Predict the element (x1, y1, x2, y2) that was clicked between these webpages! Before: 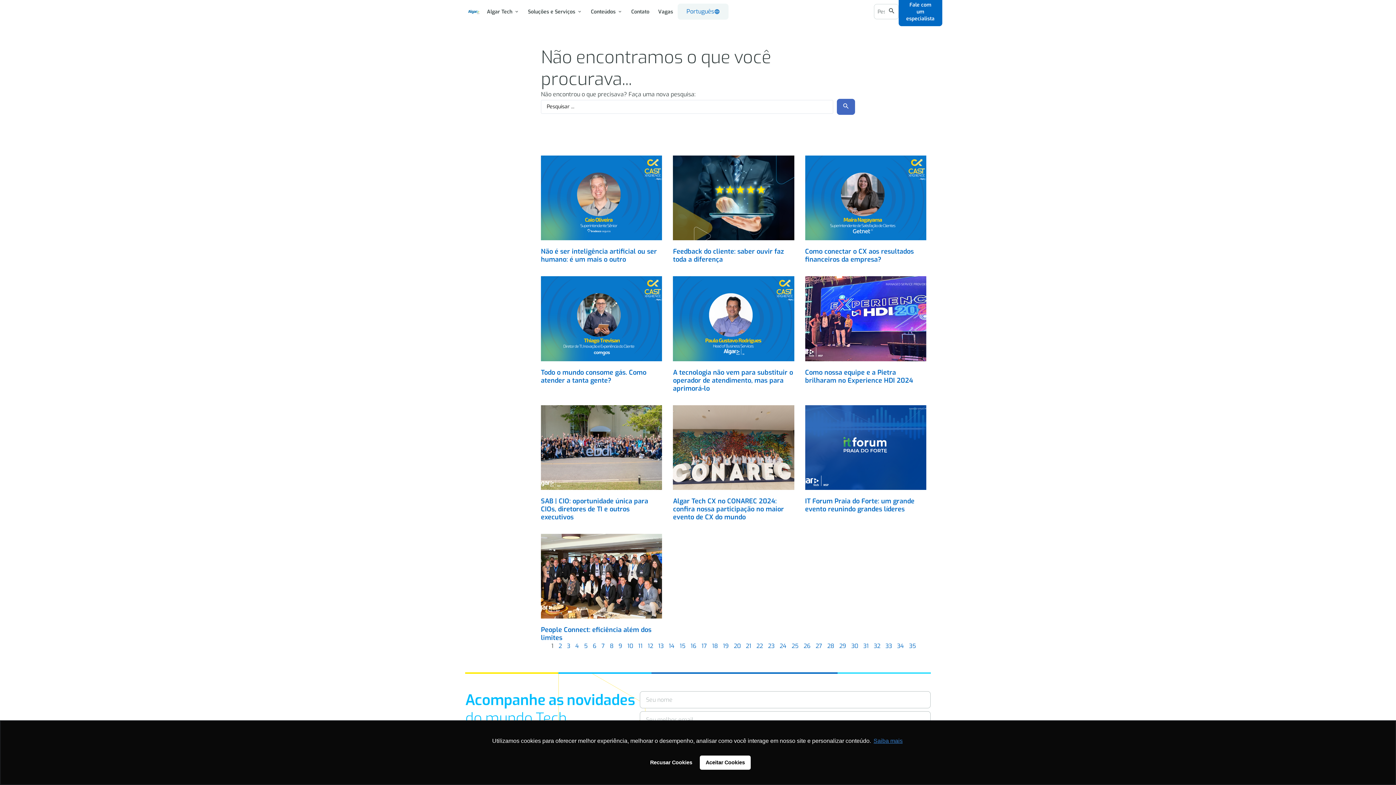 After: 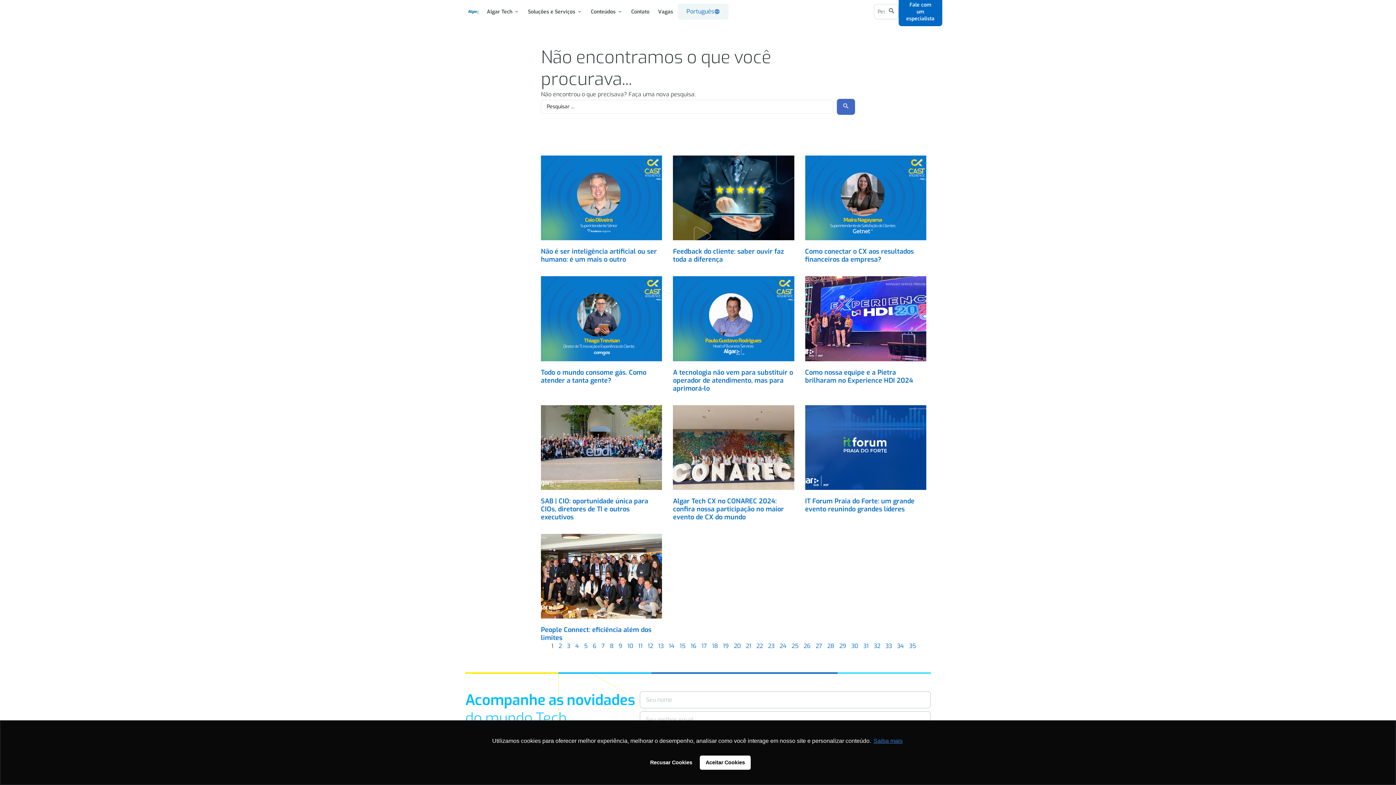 Action: bbox: (756, 642, 763, 650) label: Página
22